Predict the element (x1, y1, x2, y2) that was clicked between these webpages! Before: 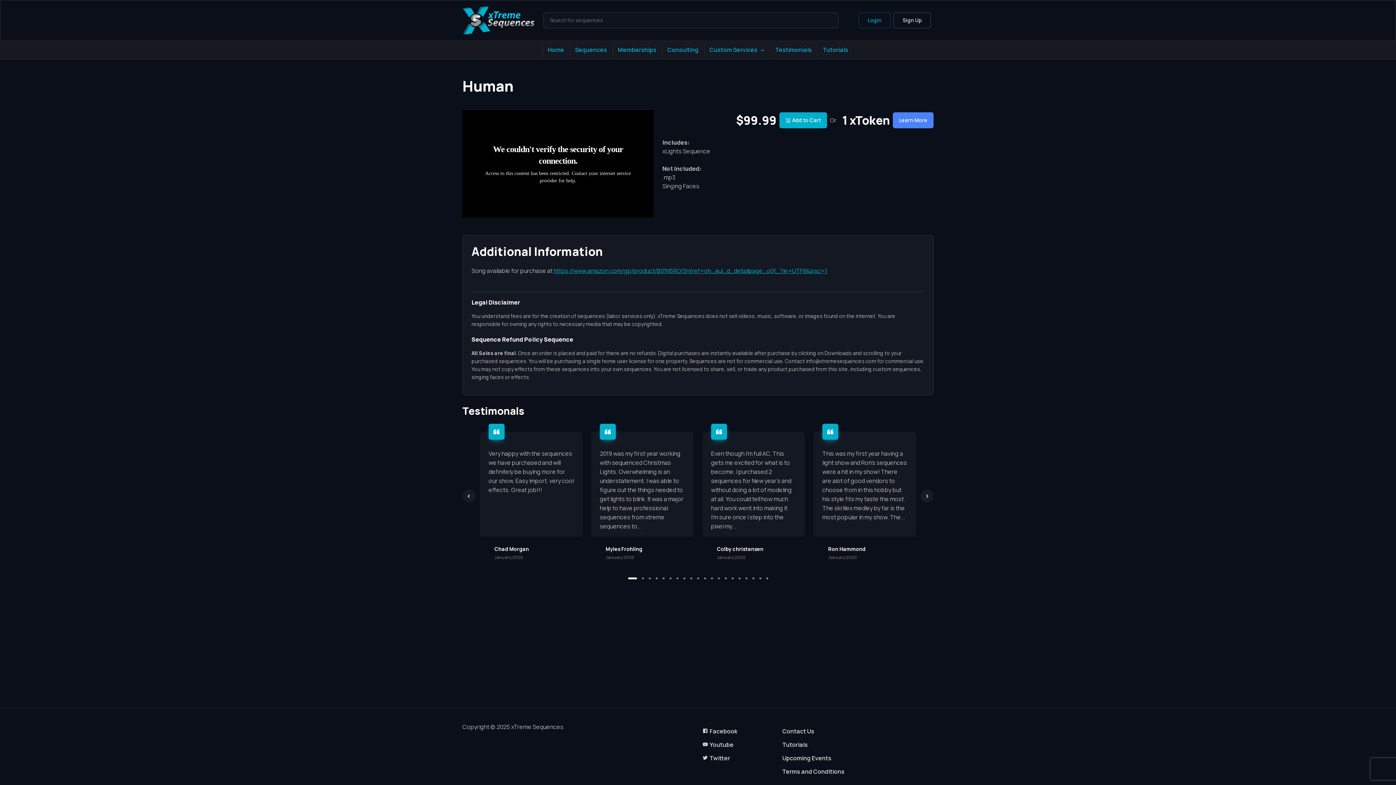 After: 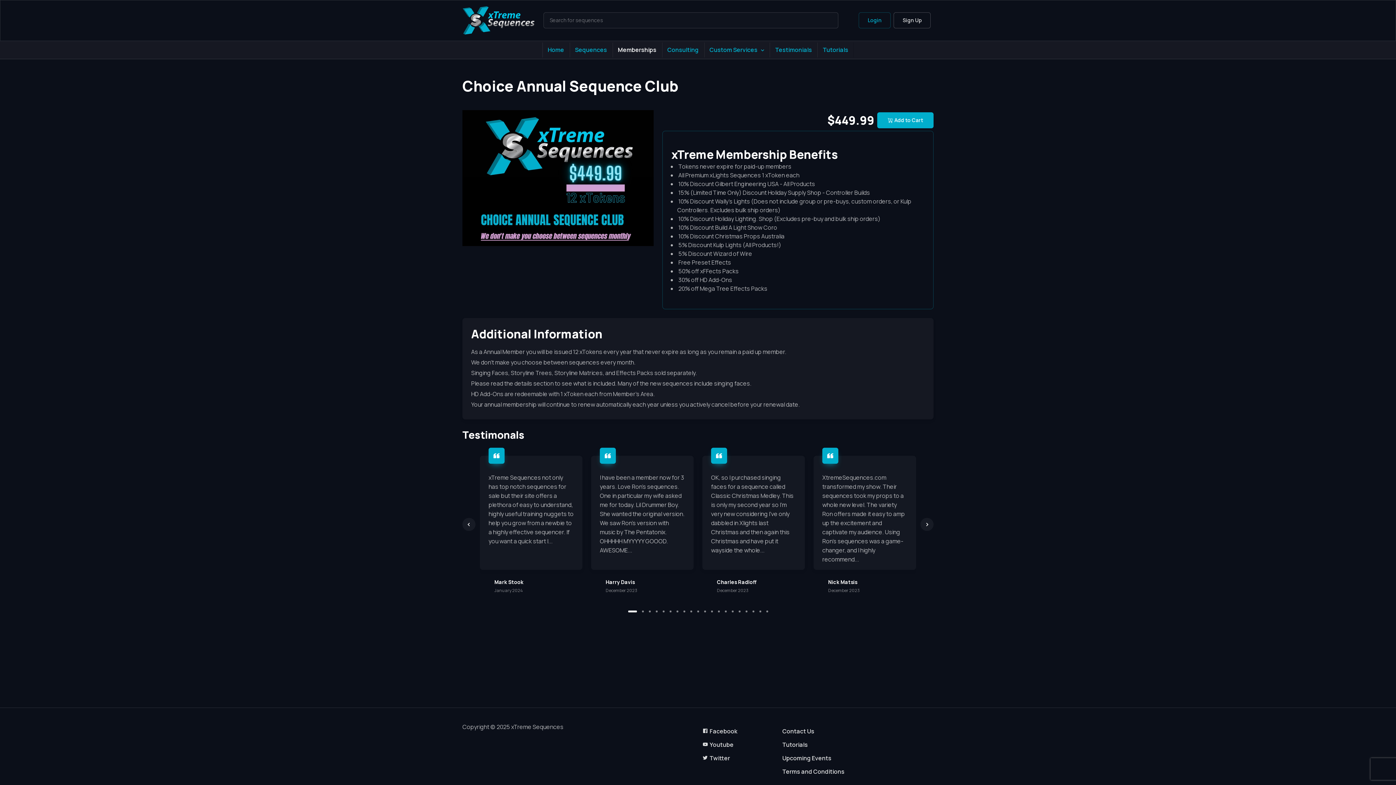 Action: bbox: (612, 42, 662, 57) label: Memberships